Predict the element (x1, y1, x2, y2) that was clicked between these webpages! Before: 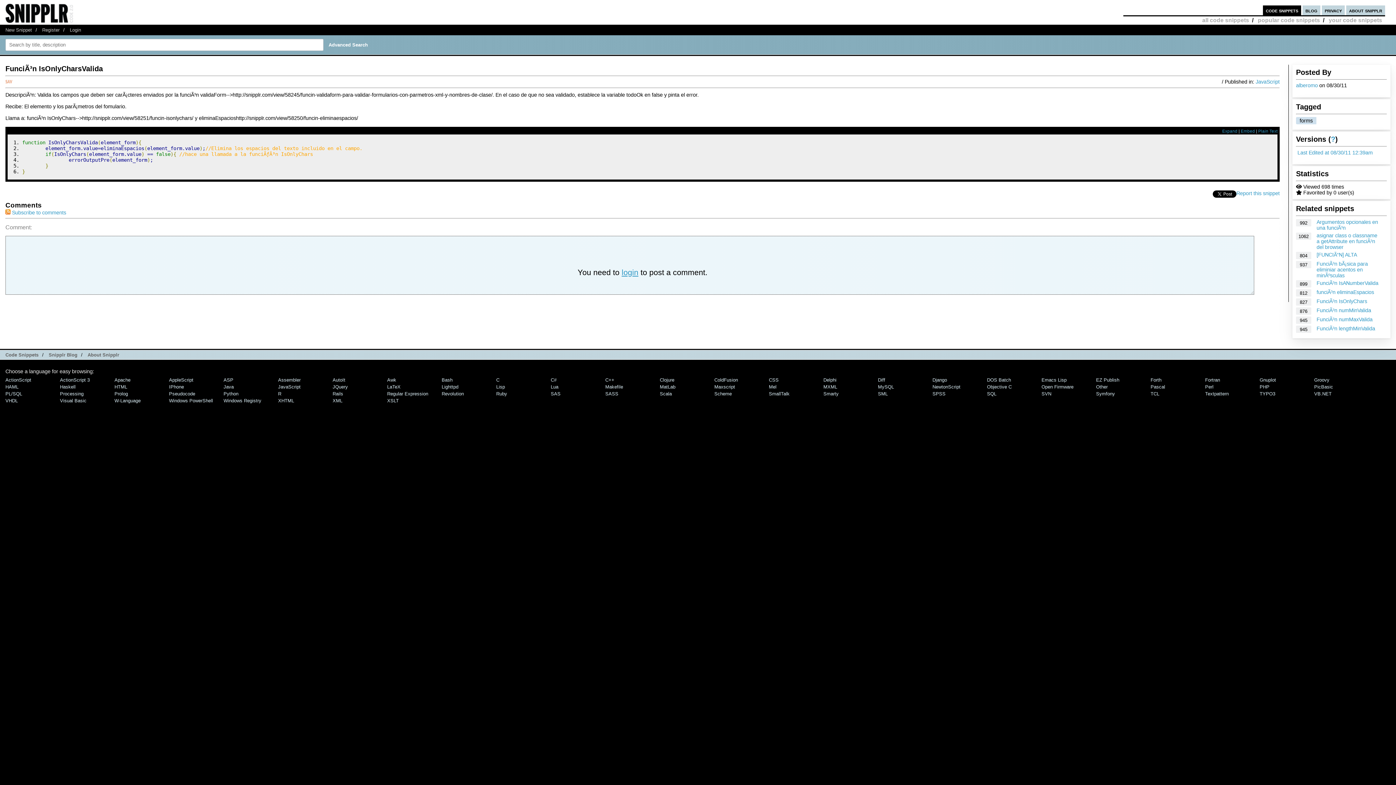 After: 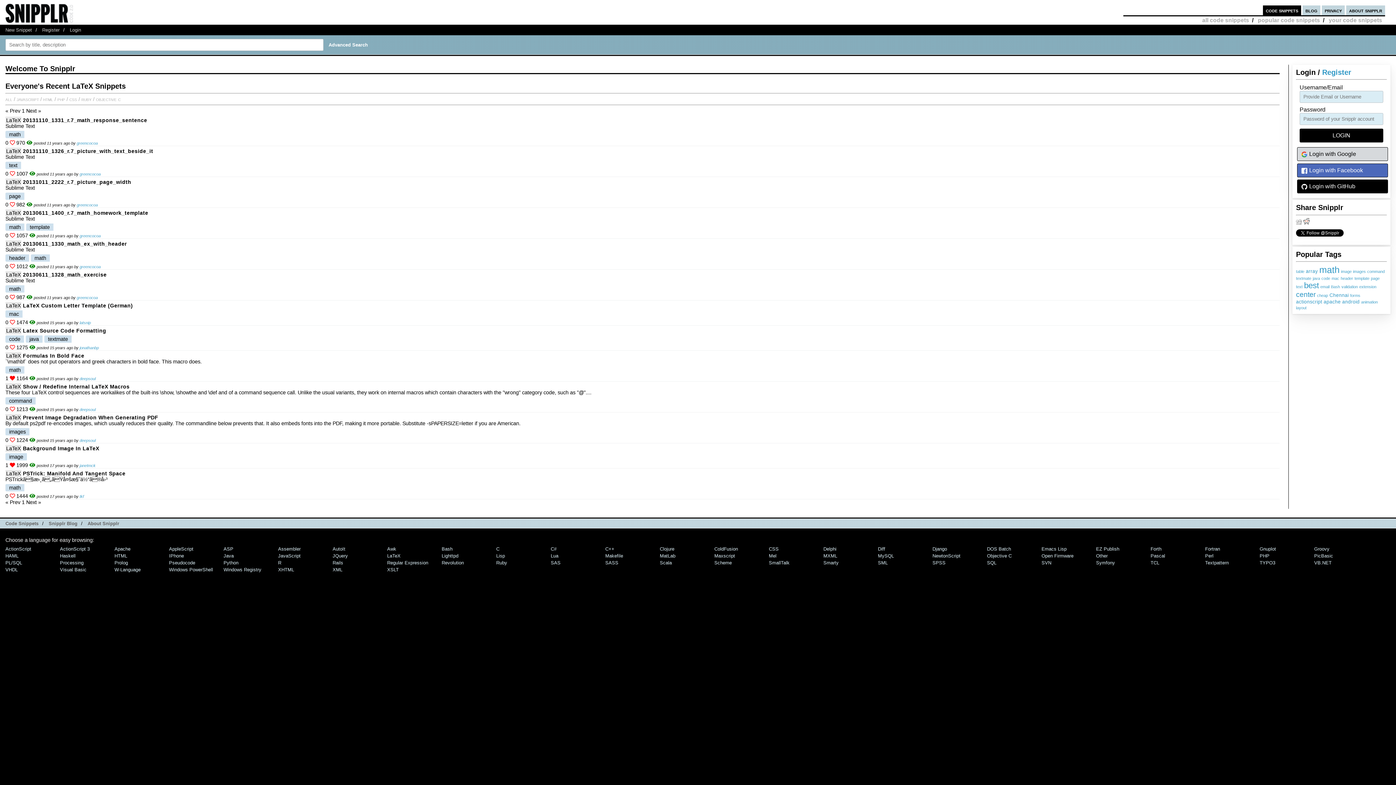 Action: label: LaTeX bbox: (387, 384, 400, 389)